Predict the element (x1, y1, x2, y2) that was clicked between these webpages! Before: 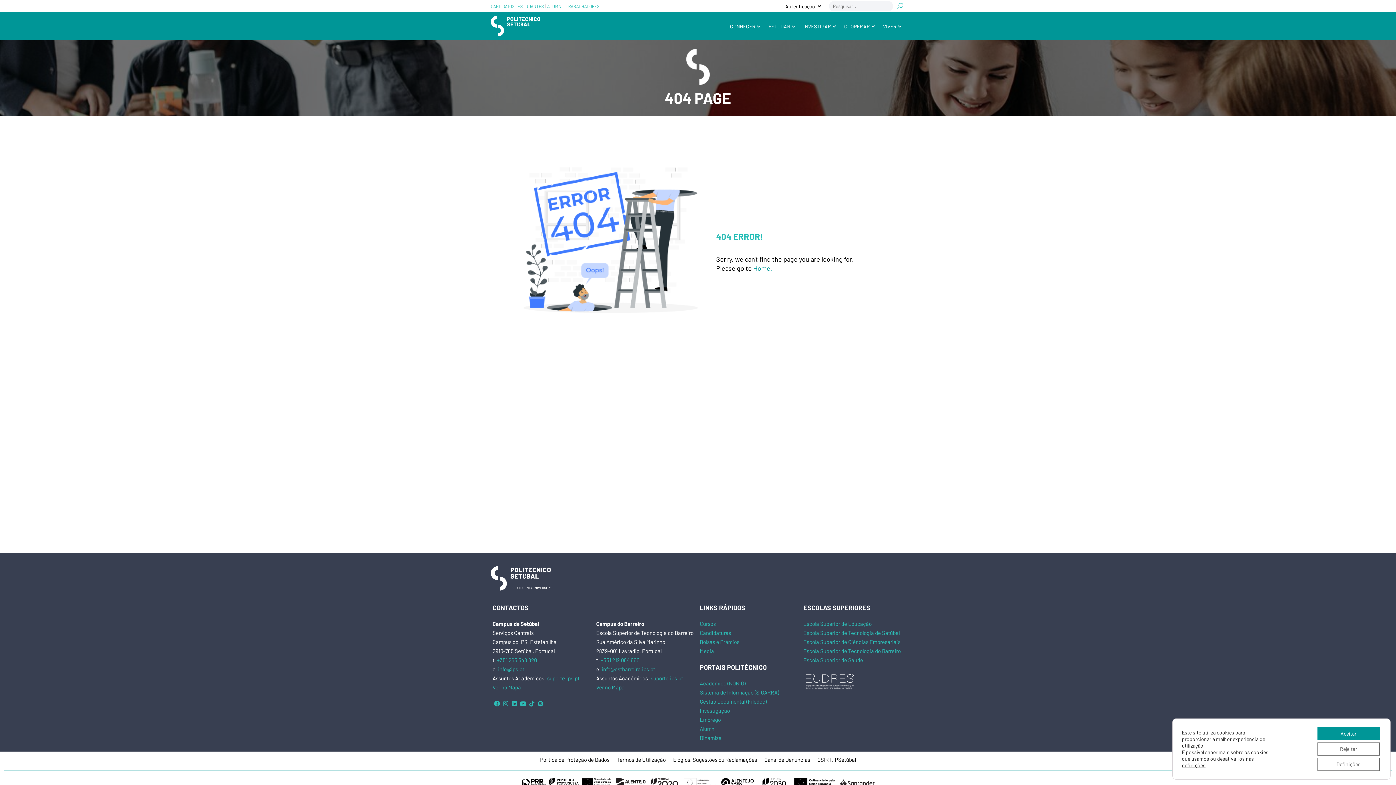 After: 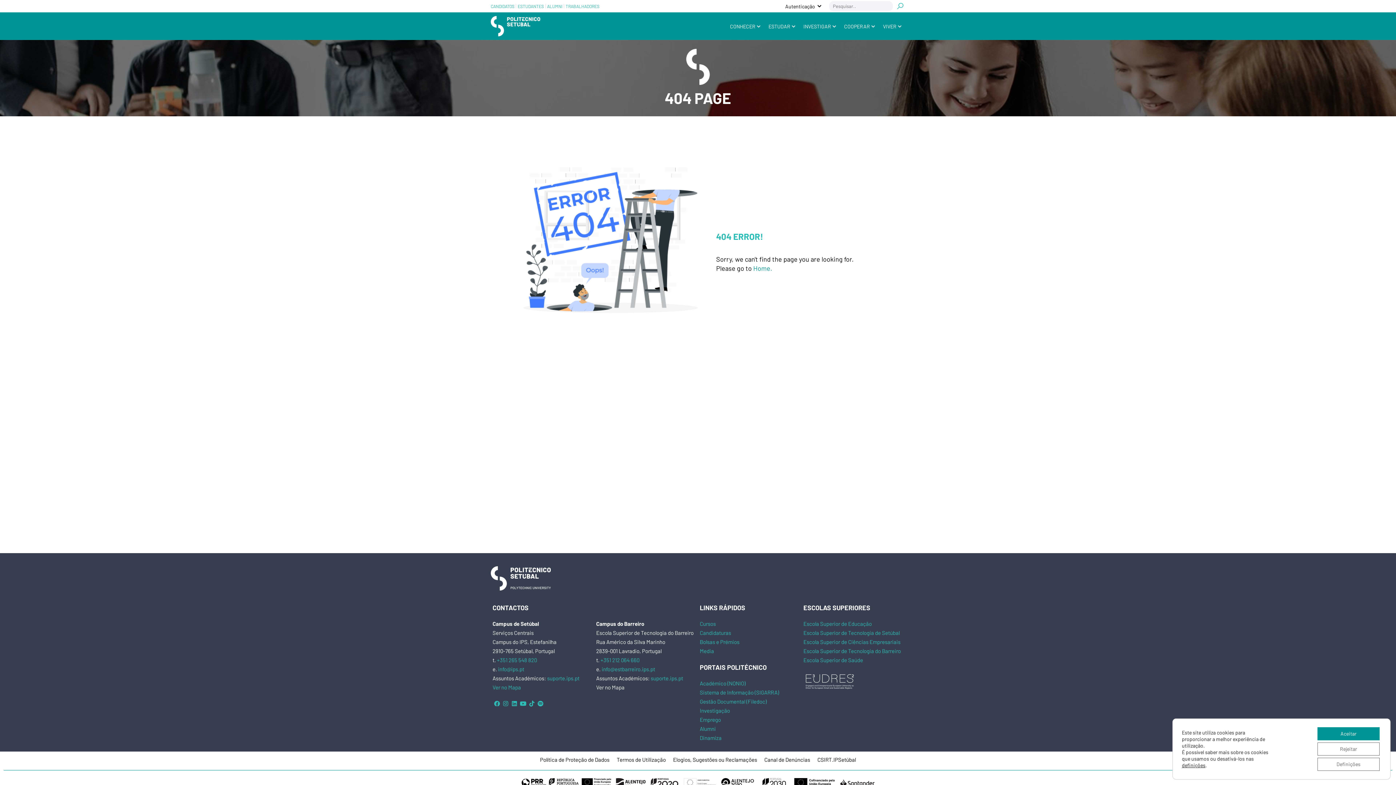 Action: label: Ver no Mapa bbox: (596, 684, 624, 690)